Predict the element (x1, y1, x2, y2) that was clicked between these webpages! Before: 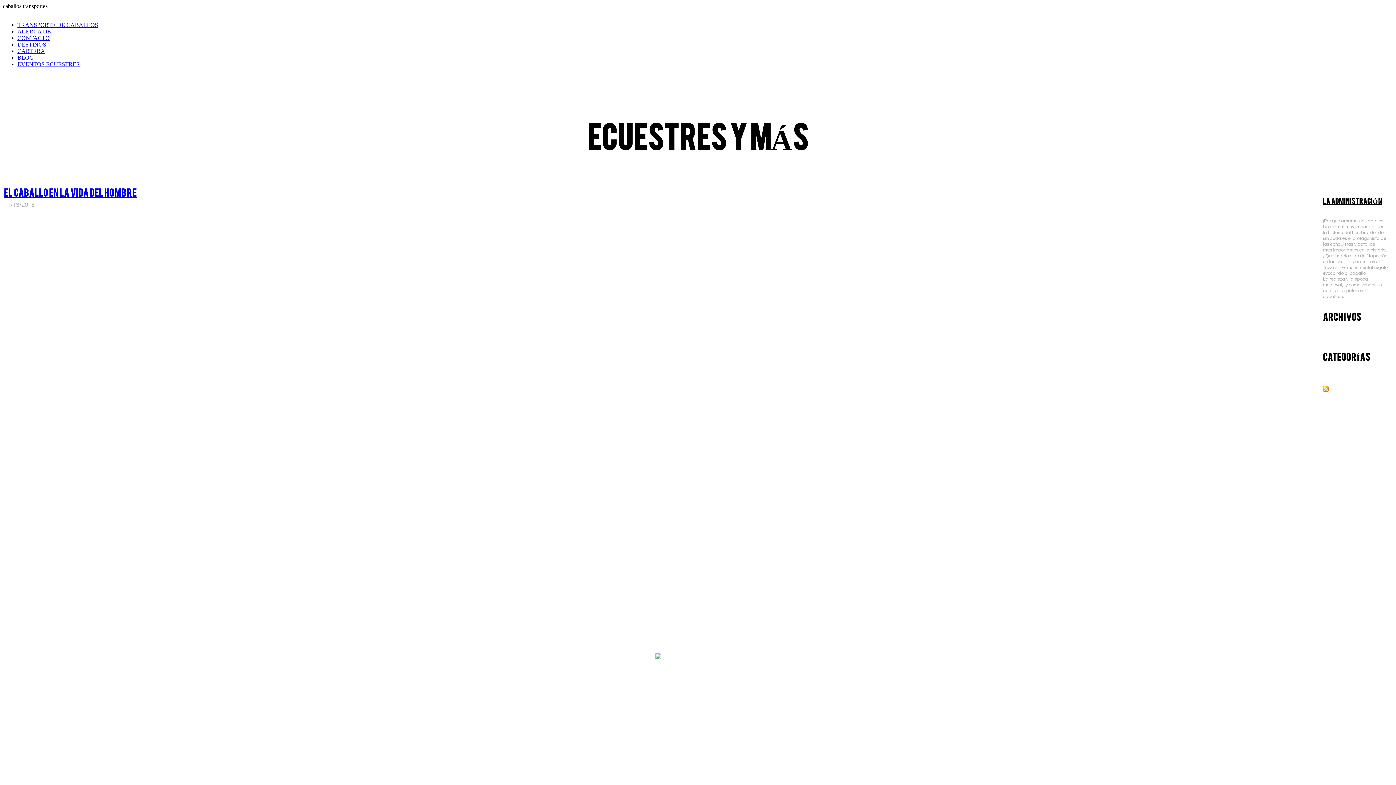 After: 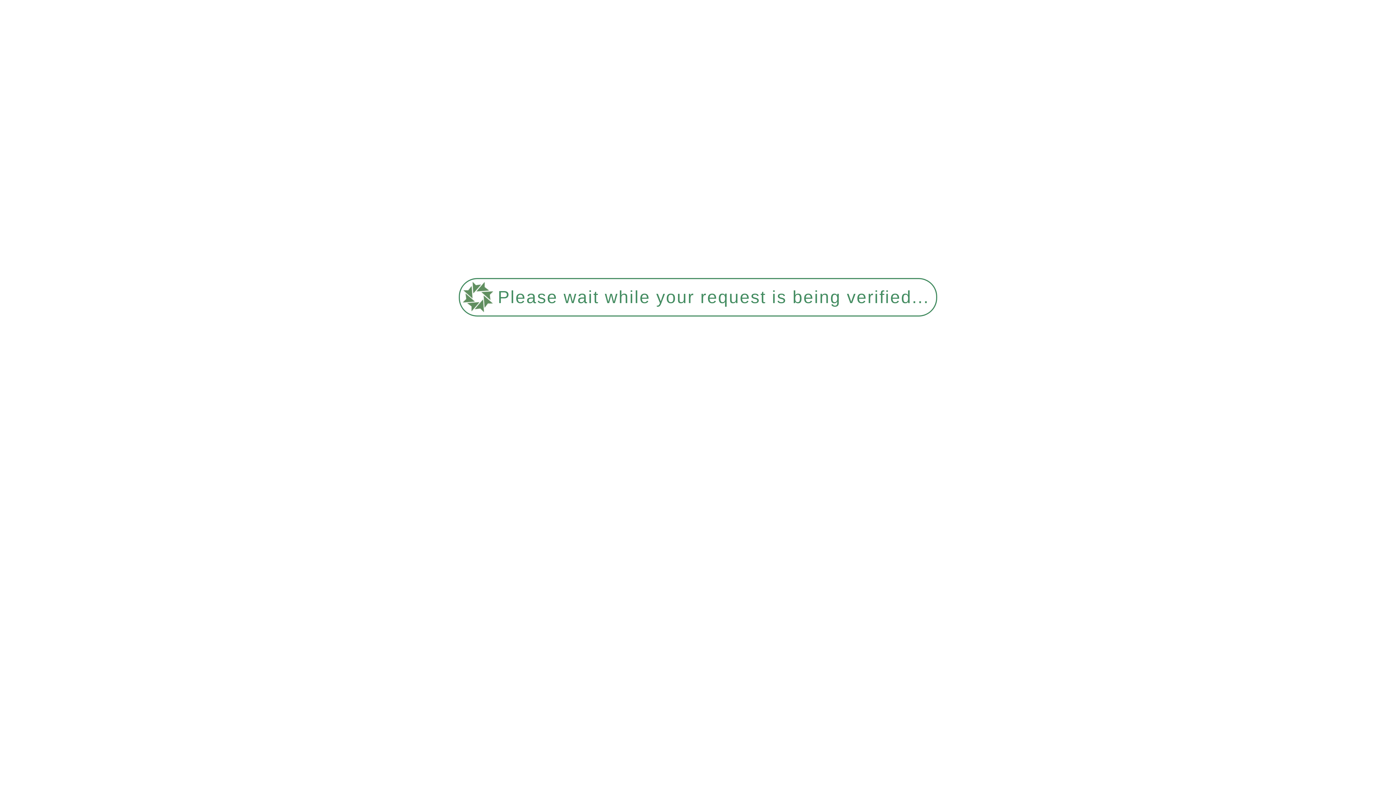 Action: label: BLOG bbox: (17, 54, 33, 60)